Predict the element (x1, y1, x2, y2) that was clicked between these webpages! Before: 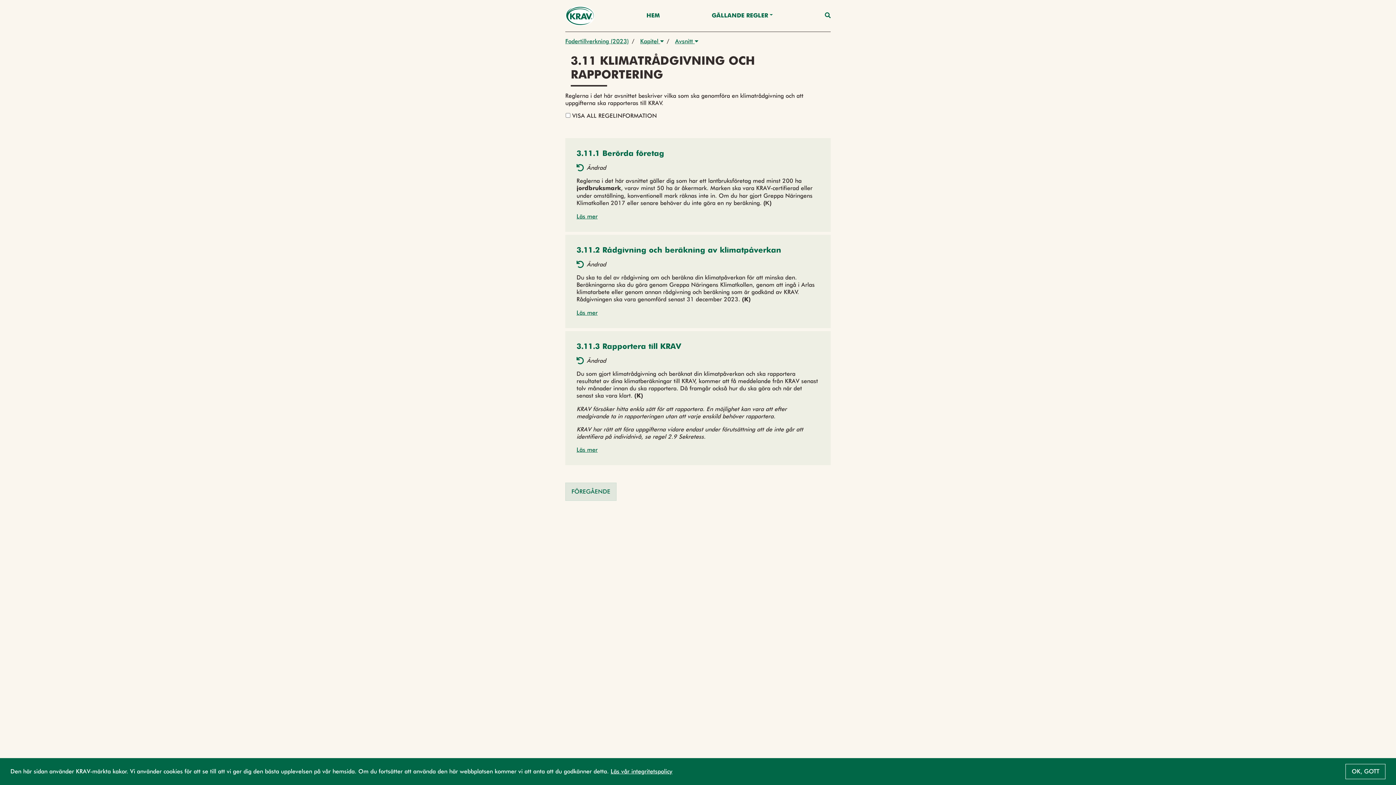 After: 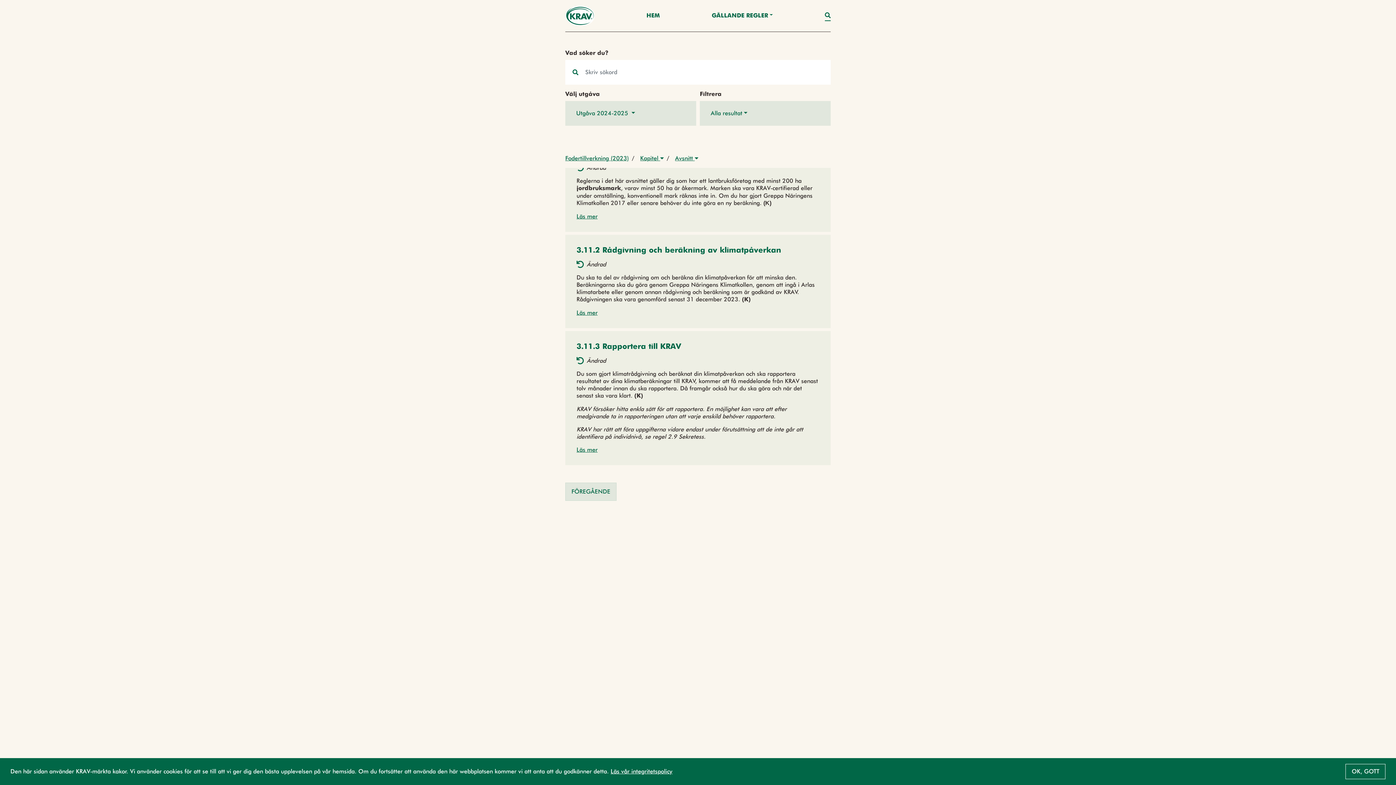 Action: bbox: (825, 10, 830, 20)